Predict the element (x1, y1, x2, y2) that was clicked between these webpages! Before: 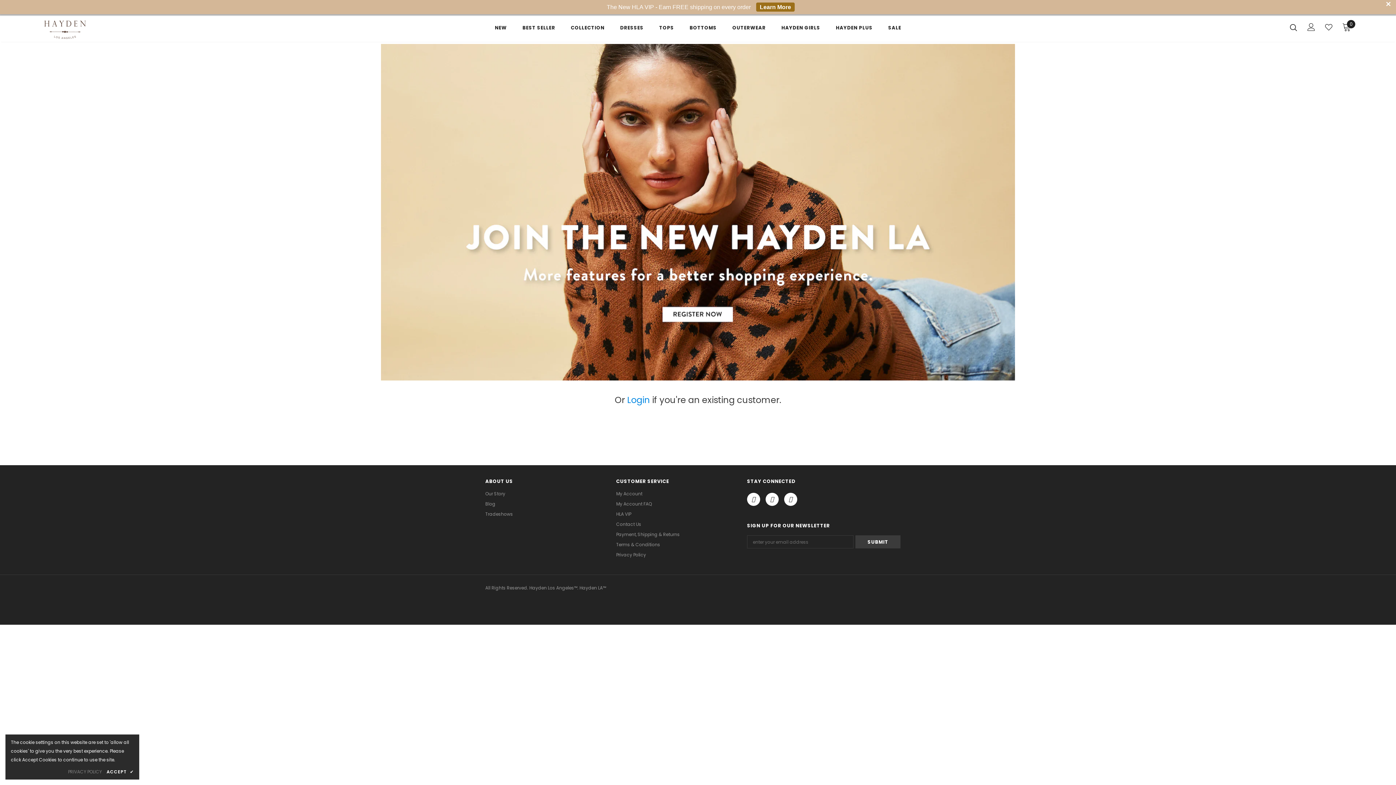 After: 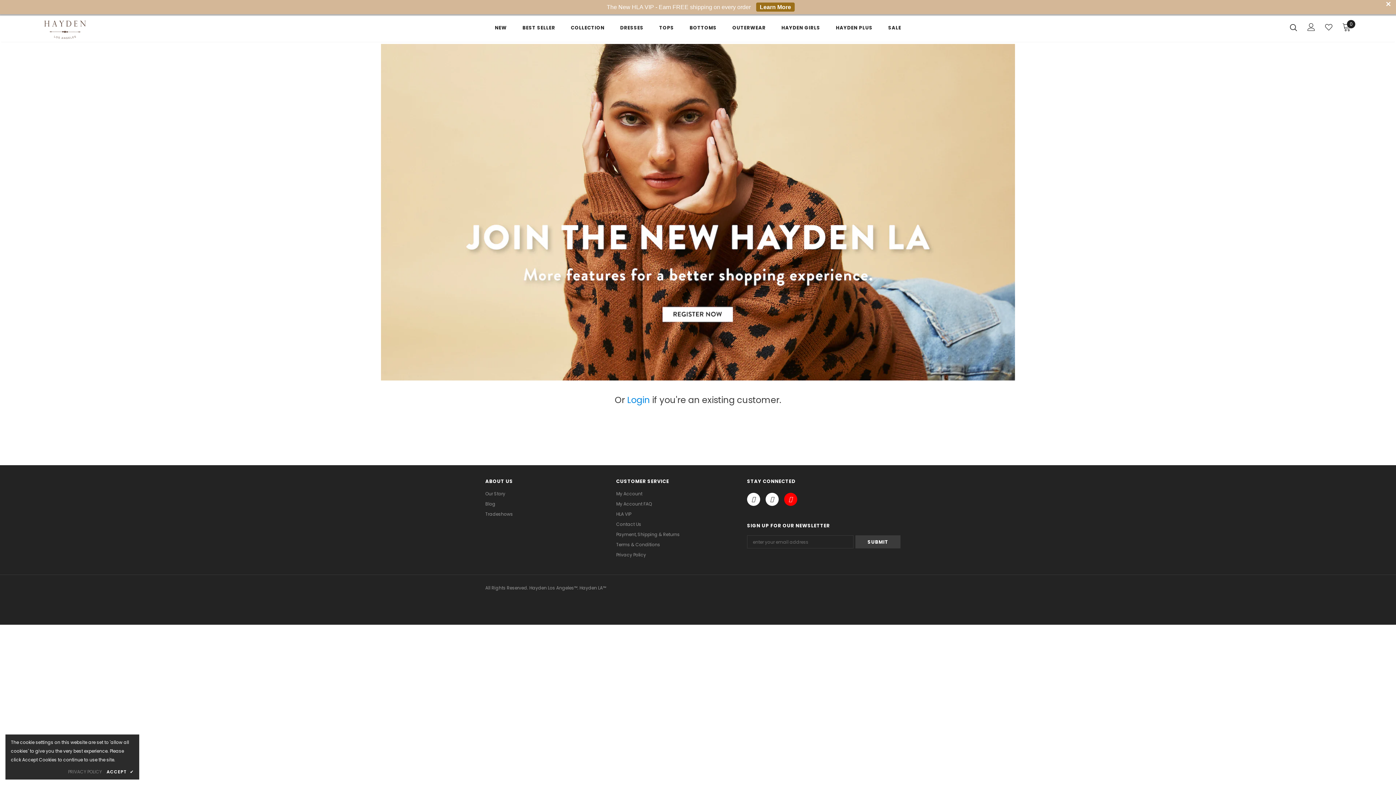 Action: bbox: (784, 493, 797, 506)